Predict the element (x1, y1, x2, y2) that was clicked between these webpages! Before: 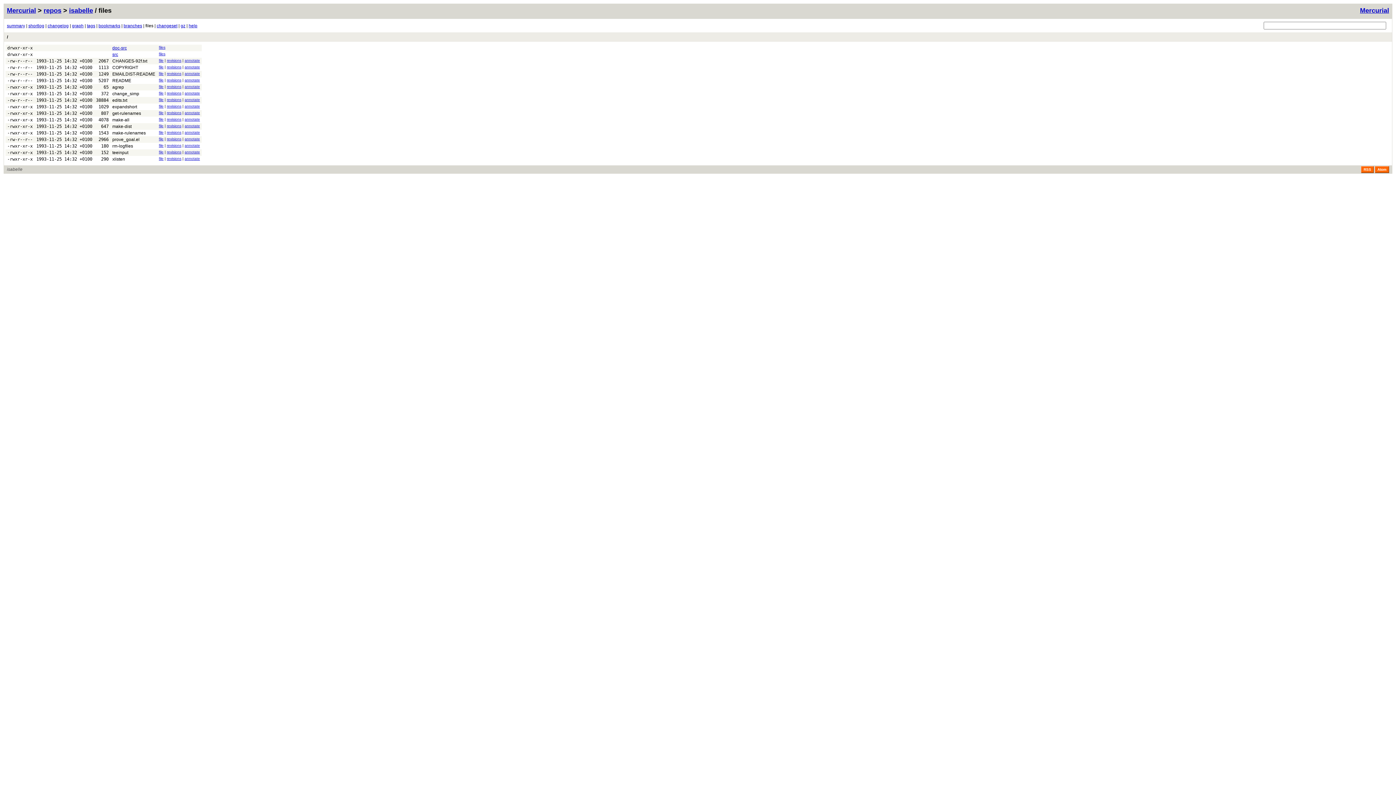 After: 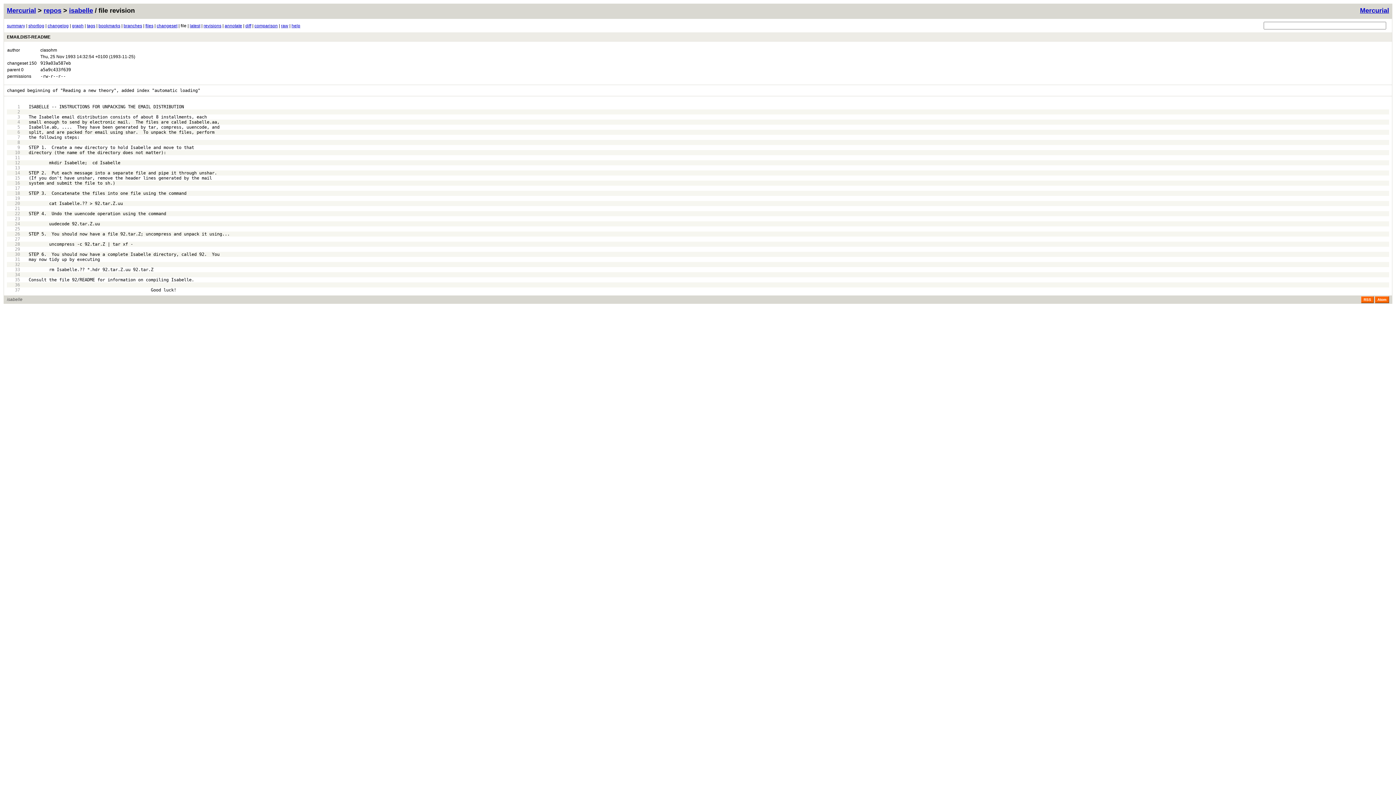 Action: bbox: (158, 71, 163, 75) label: file